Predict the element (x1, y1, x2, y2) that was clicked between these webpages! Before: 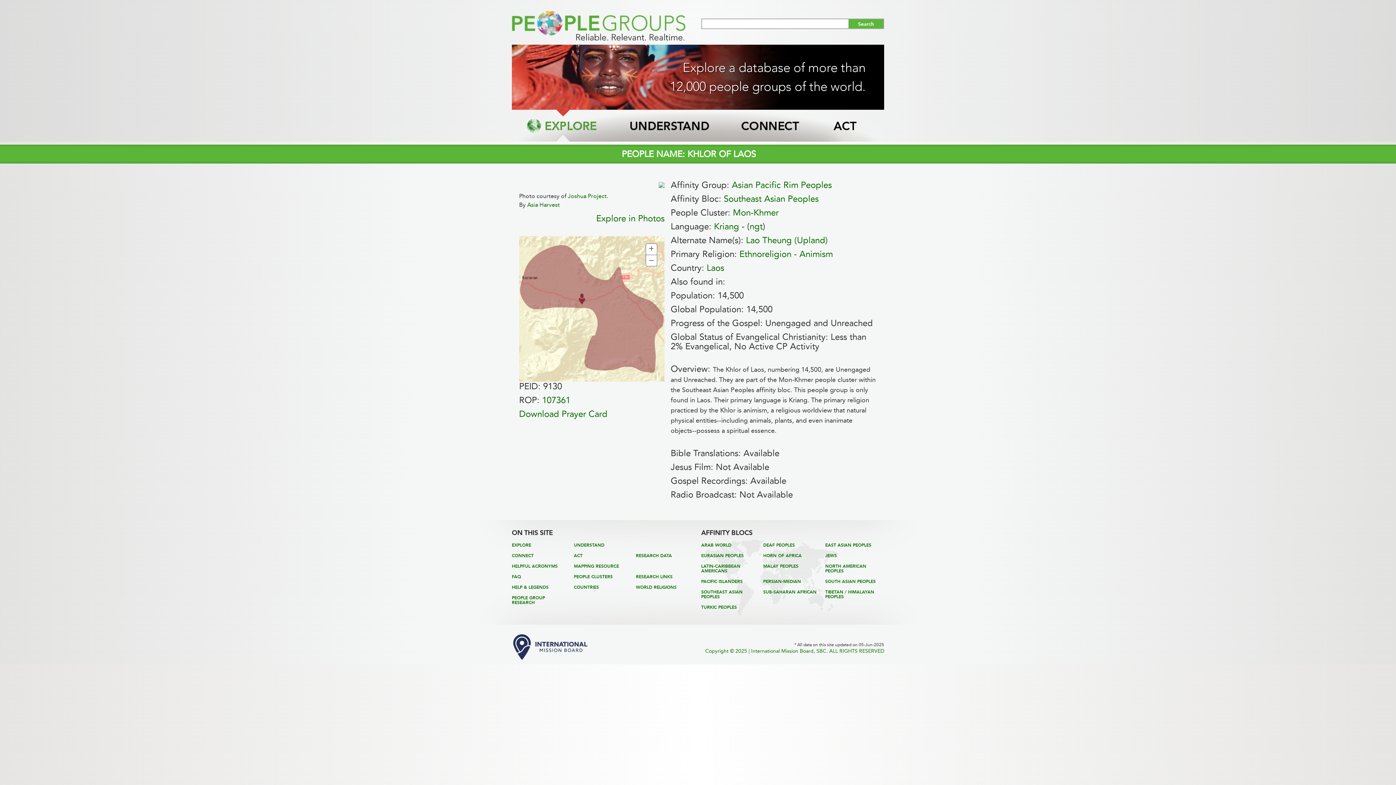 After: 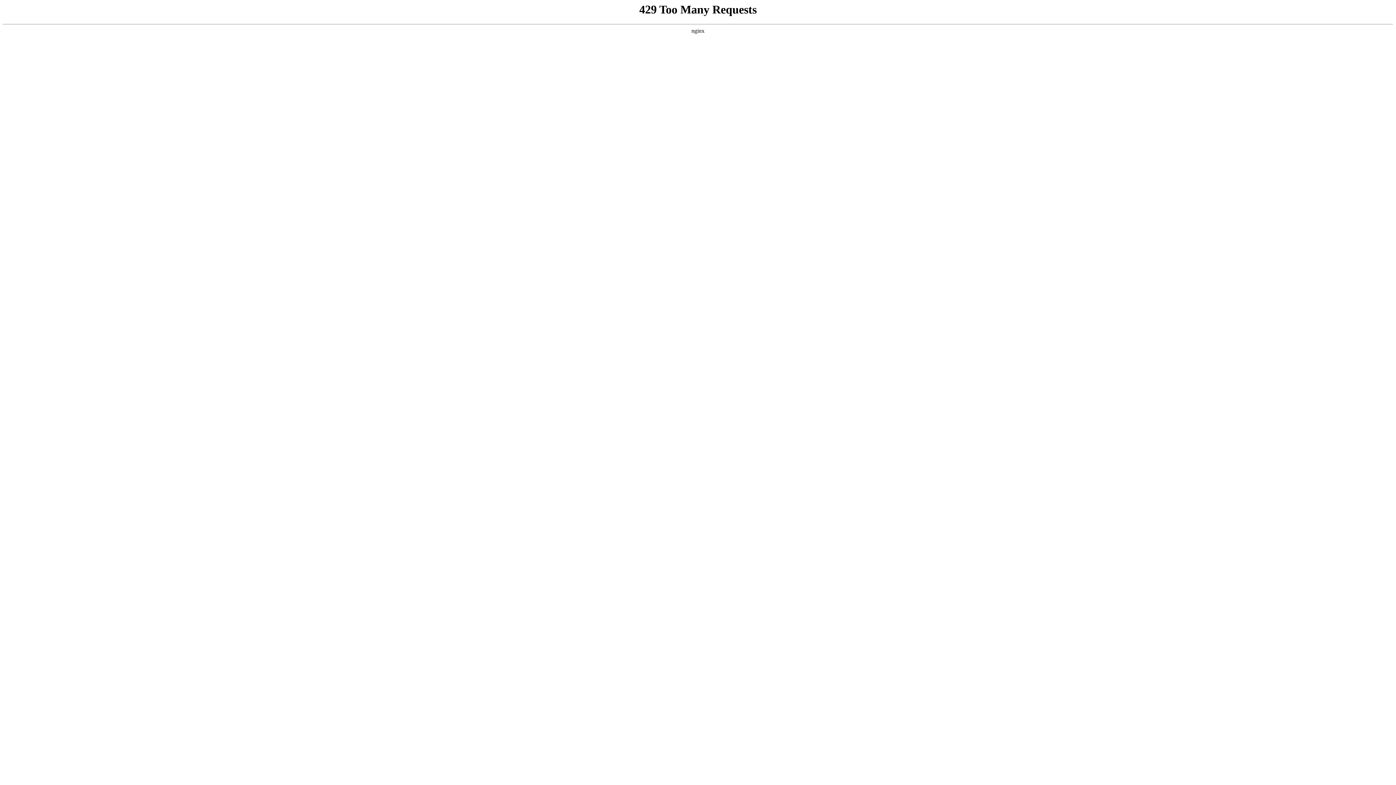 Action: label: RESEARCH LINKS bbox: (636, 574, 672, 579)